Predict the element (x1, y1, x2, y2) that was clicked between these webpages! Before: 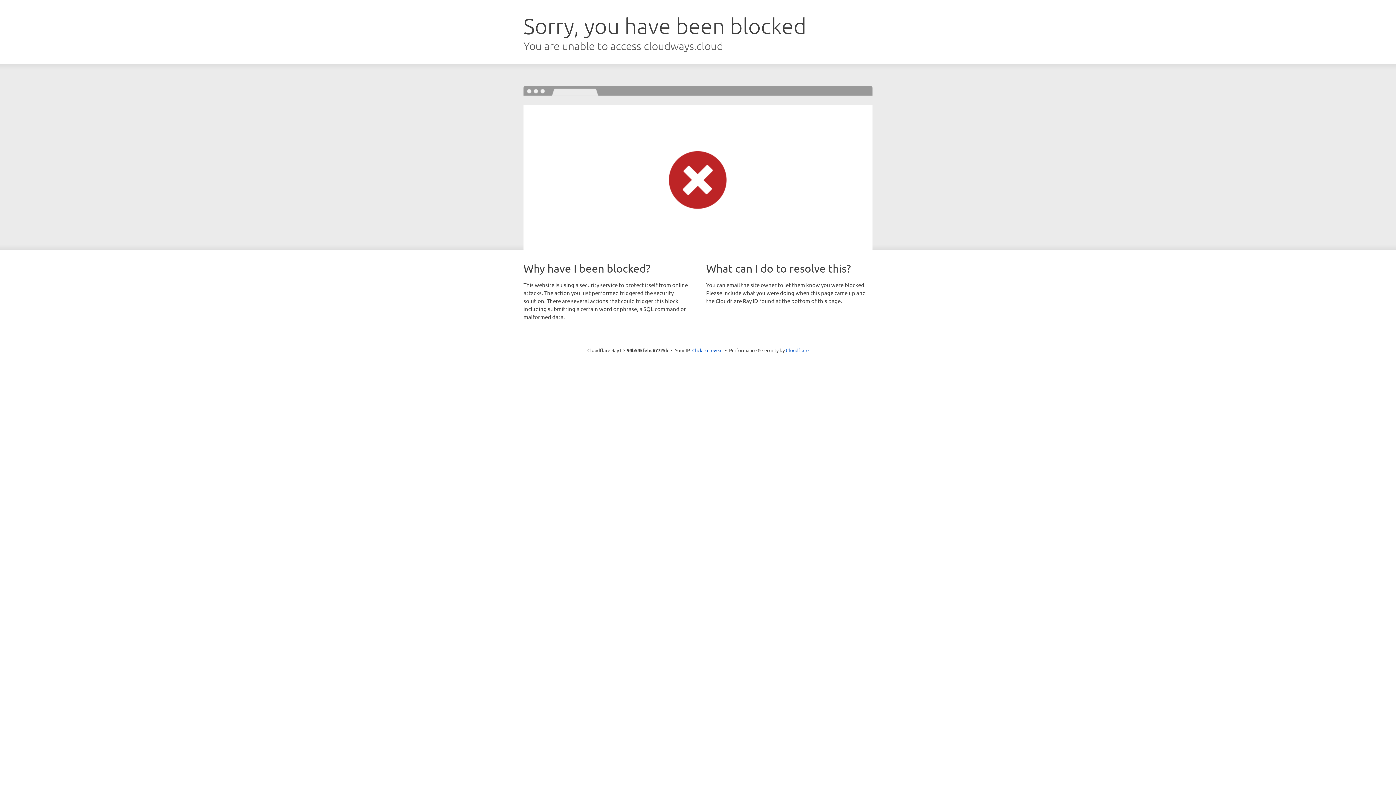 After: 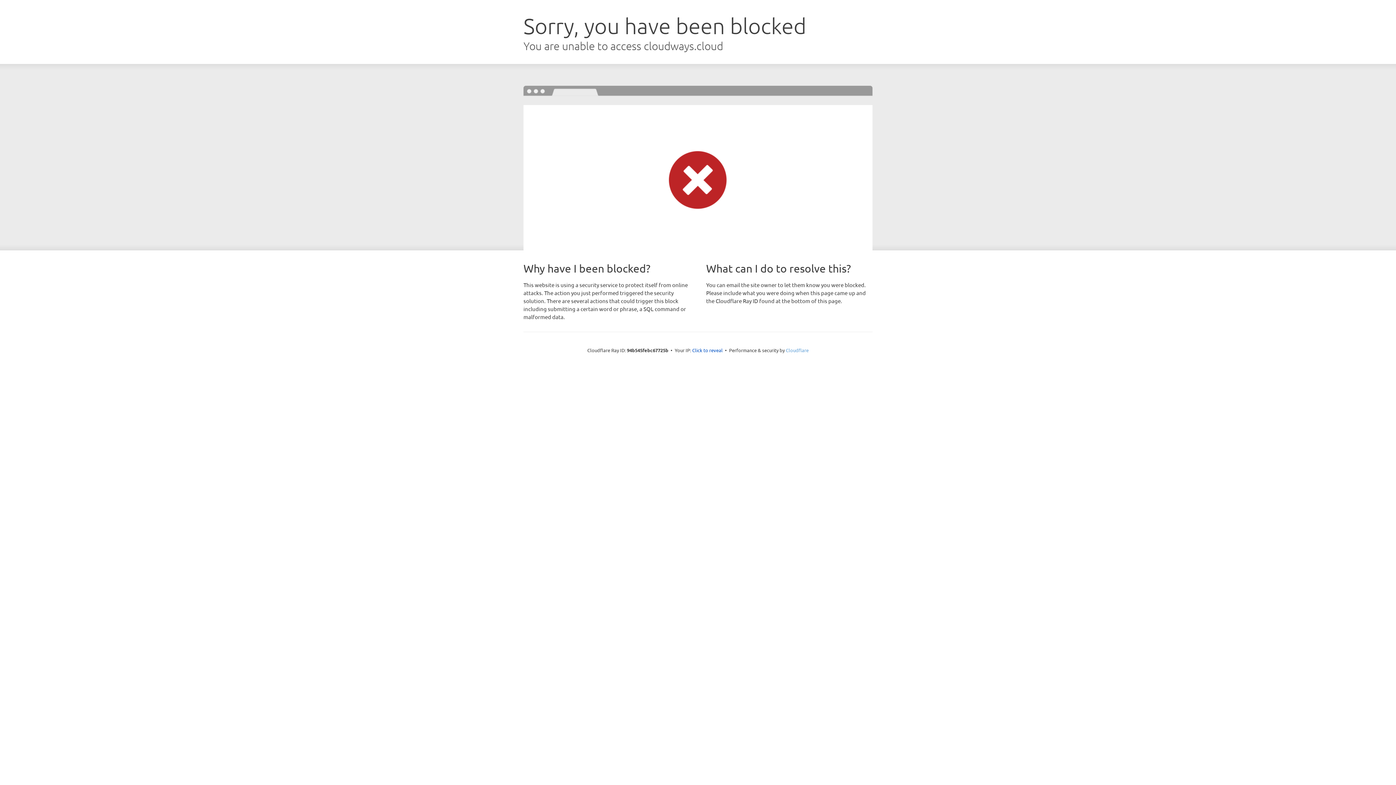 Action: bbox: (786, 347, 808, 353) label: Cloudflare